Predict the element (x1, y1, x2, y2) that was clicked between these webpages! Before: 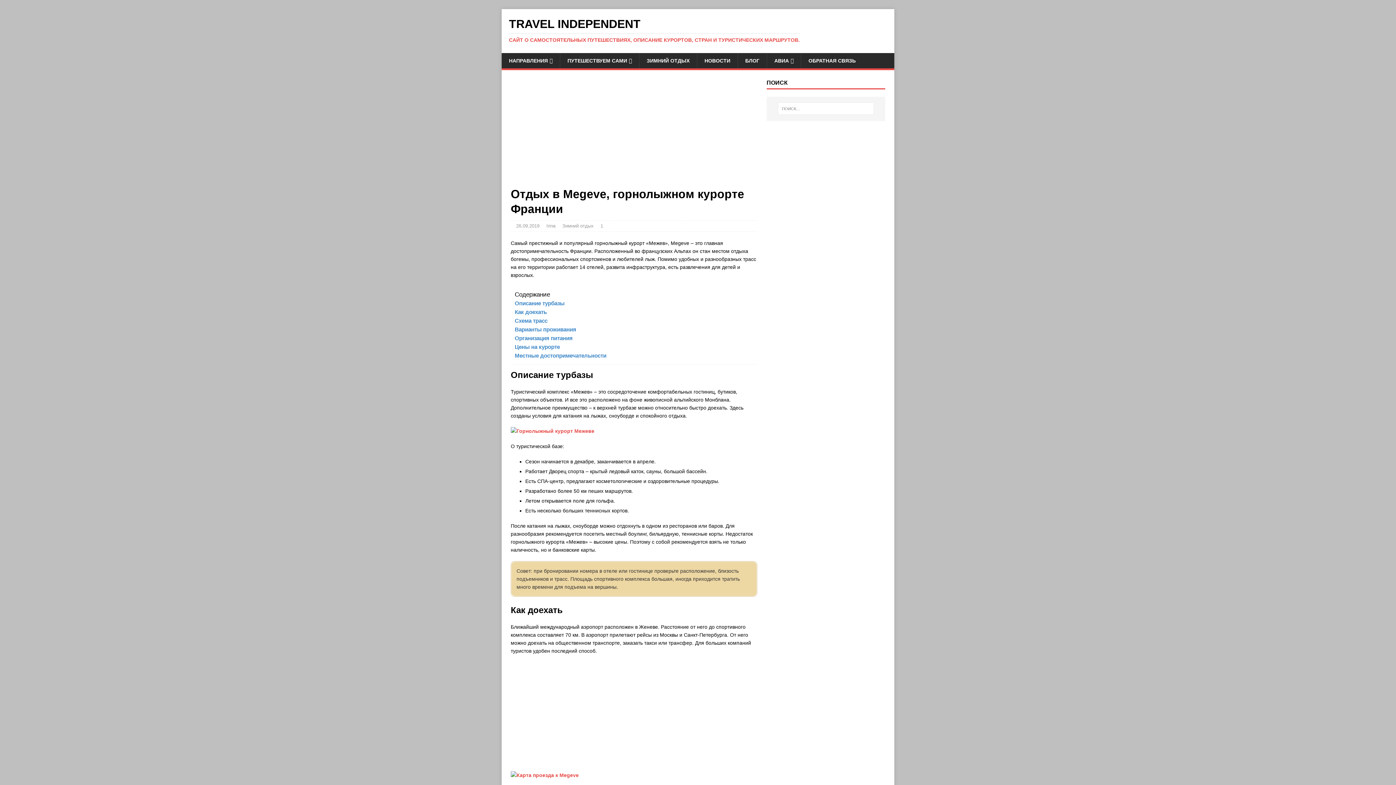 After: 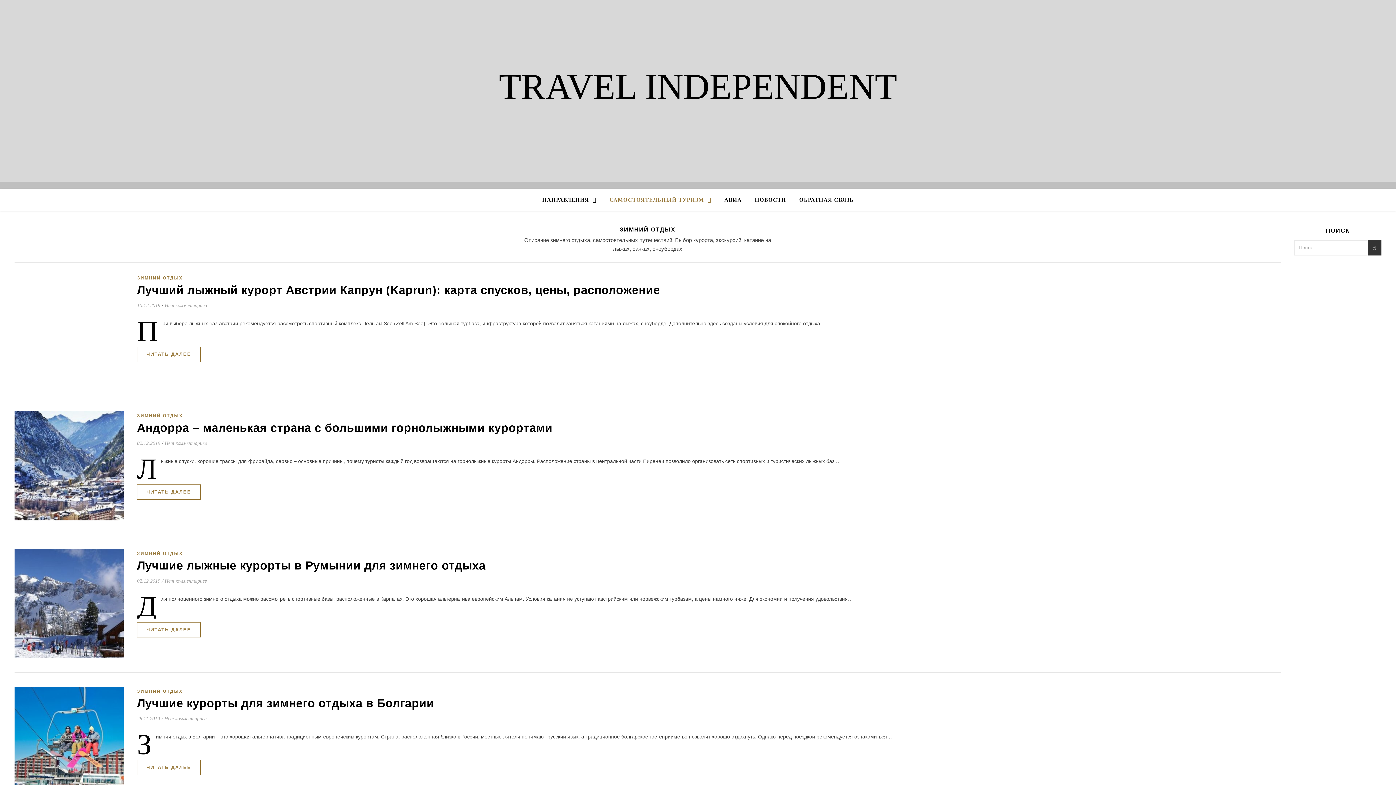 Action: bbox: (639, 53, 697, 68) label: ЗИМНИЙ ОТДЫХ